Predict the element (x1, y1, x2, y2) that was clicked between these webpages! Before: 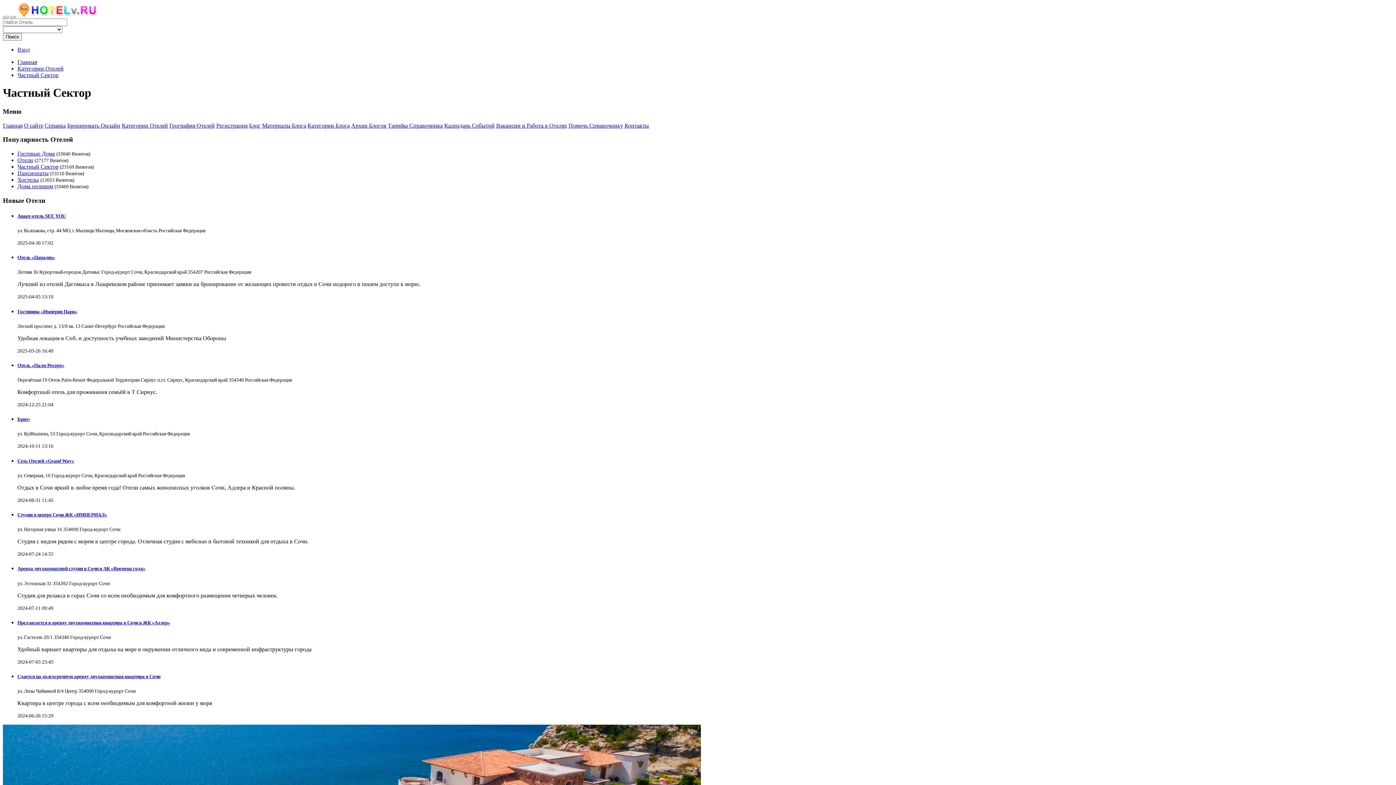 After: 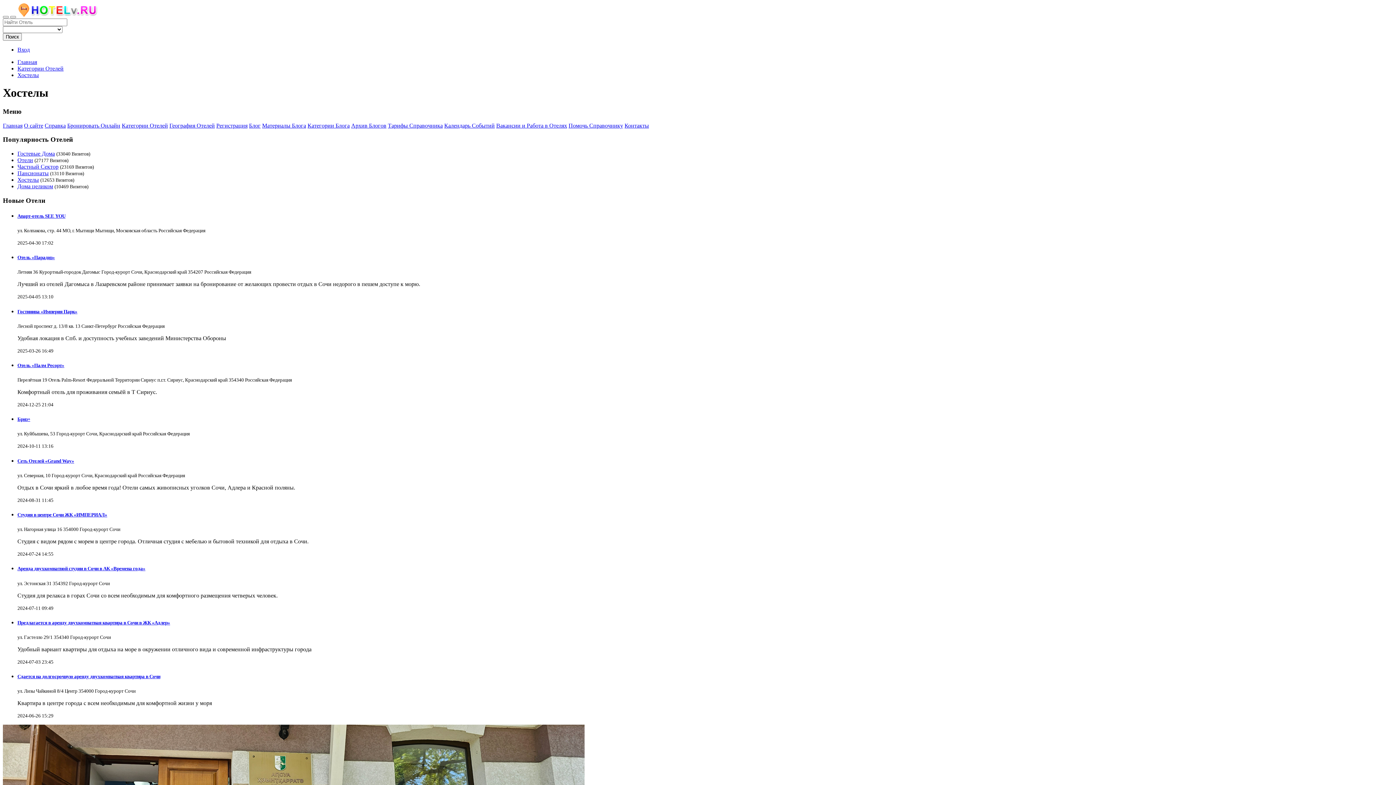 Action: bbox: (17, 176, 38, 182) label: Хостелы